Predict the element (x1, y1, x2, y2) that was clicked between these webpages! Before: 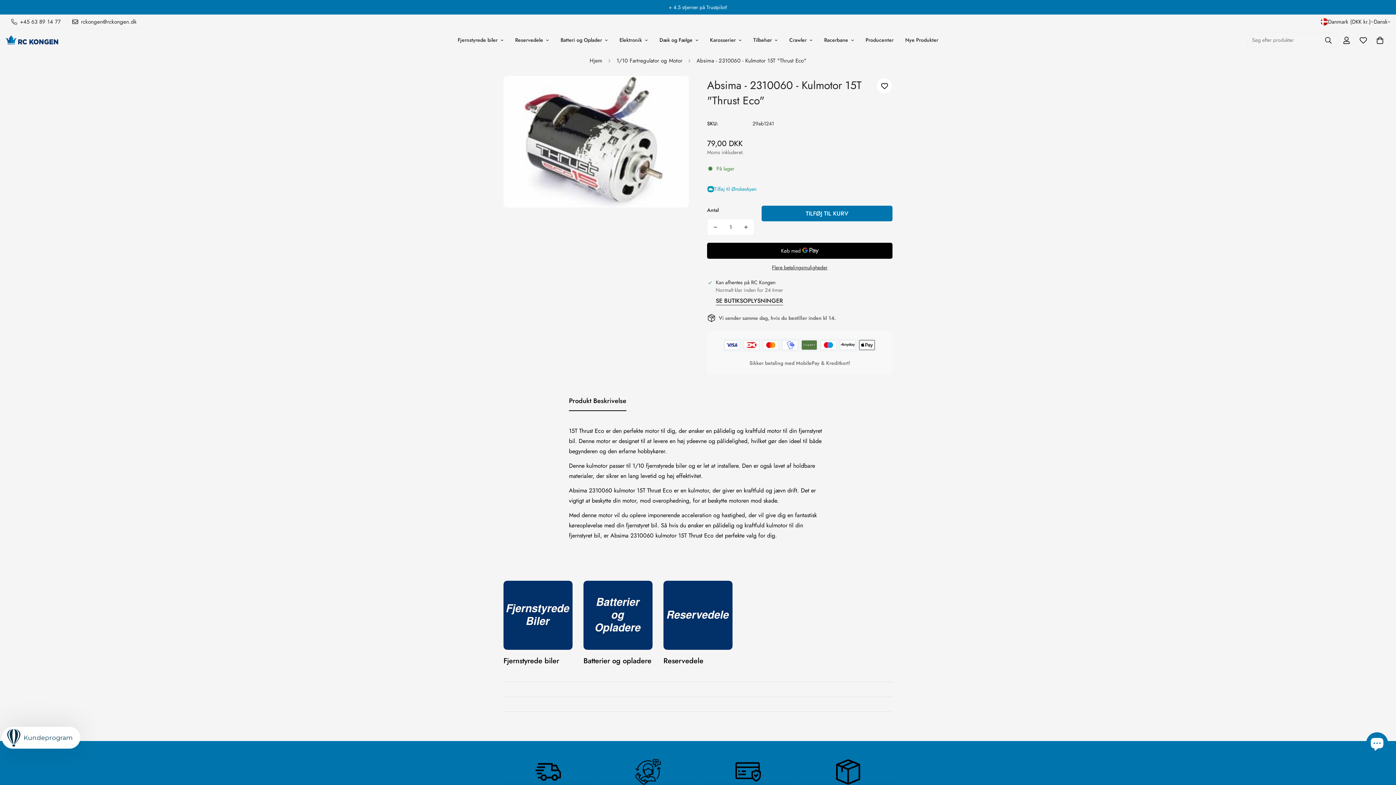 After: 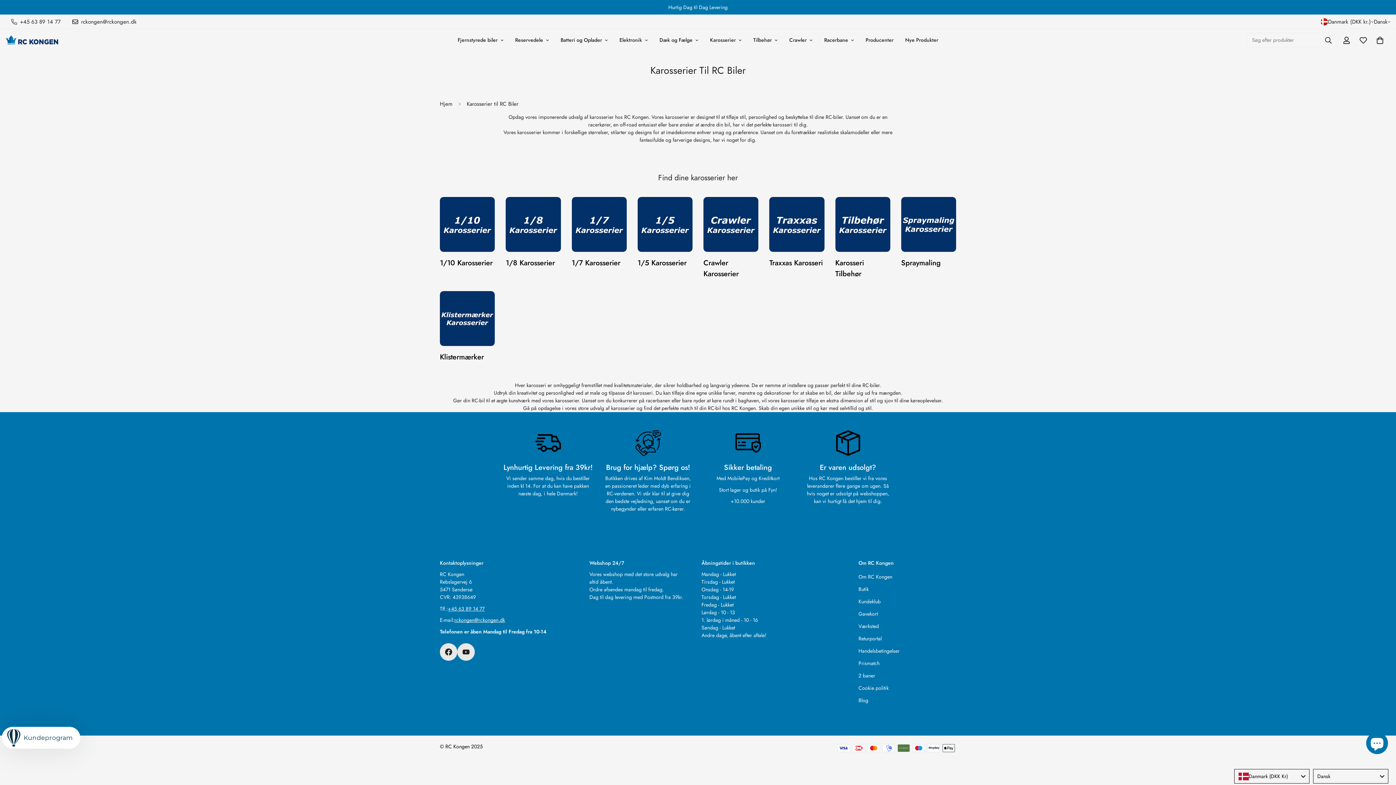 Action: label: Karosserier bbox: (704, 29, 747, 51)